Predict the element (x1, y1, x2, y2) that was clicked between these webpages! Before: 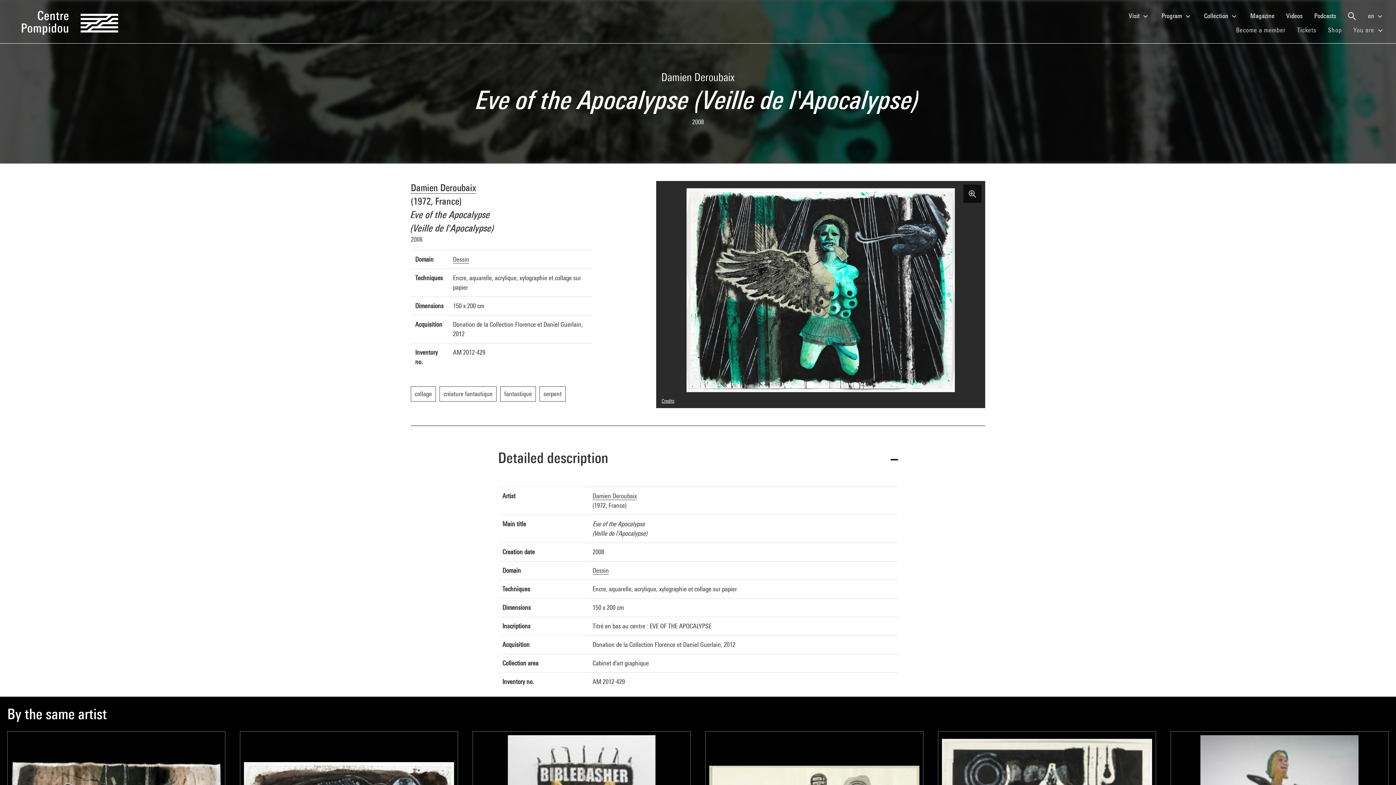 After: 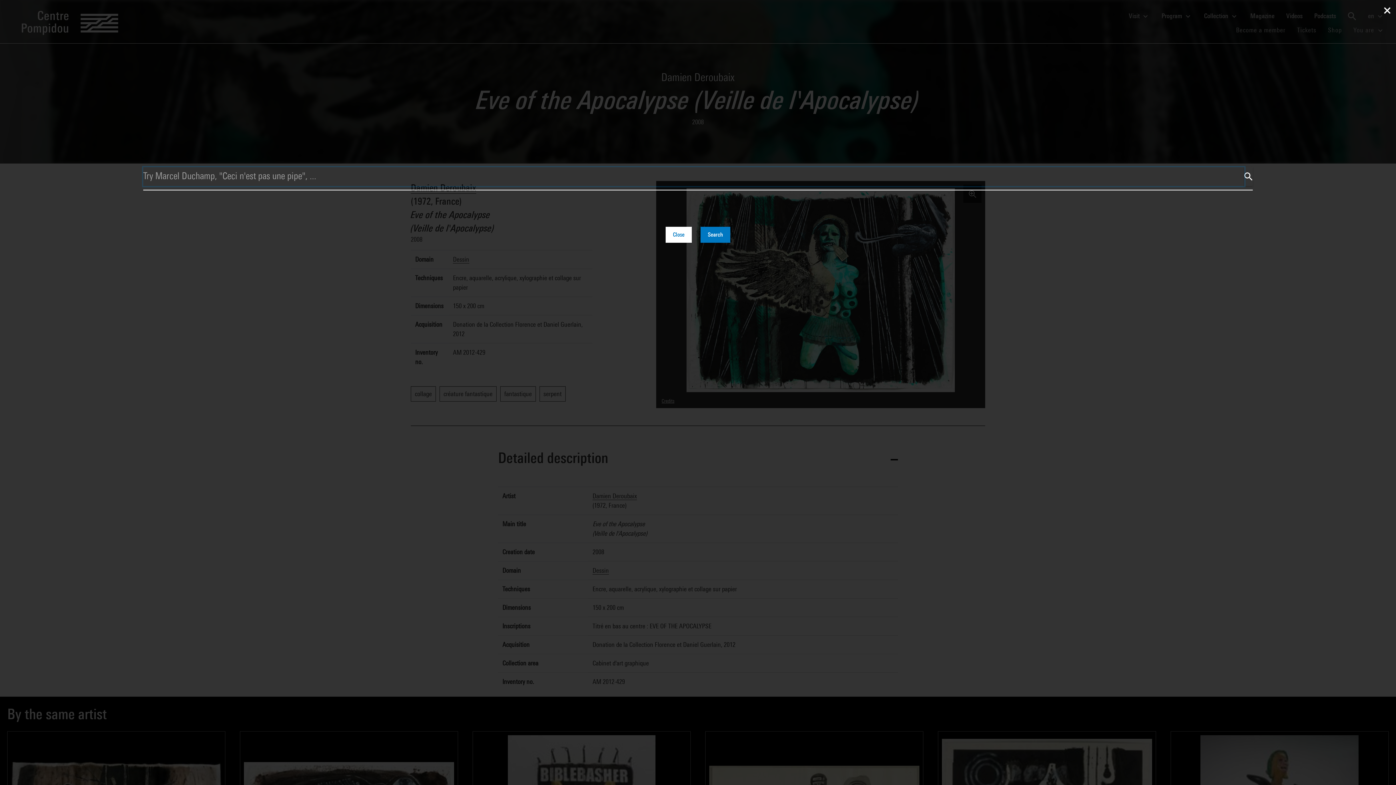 Action: bbox: (1342, 8, 1362, 23)